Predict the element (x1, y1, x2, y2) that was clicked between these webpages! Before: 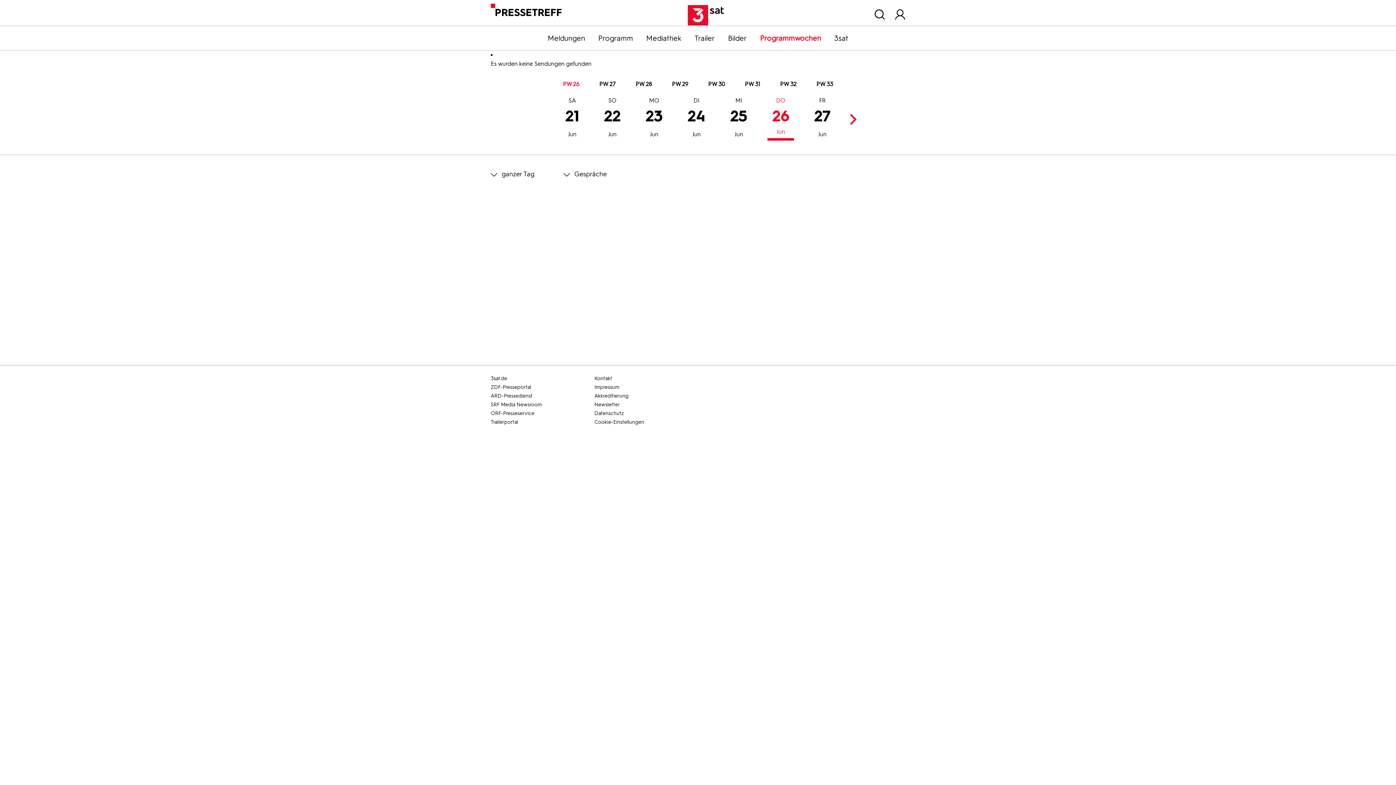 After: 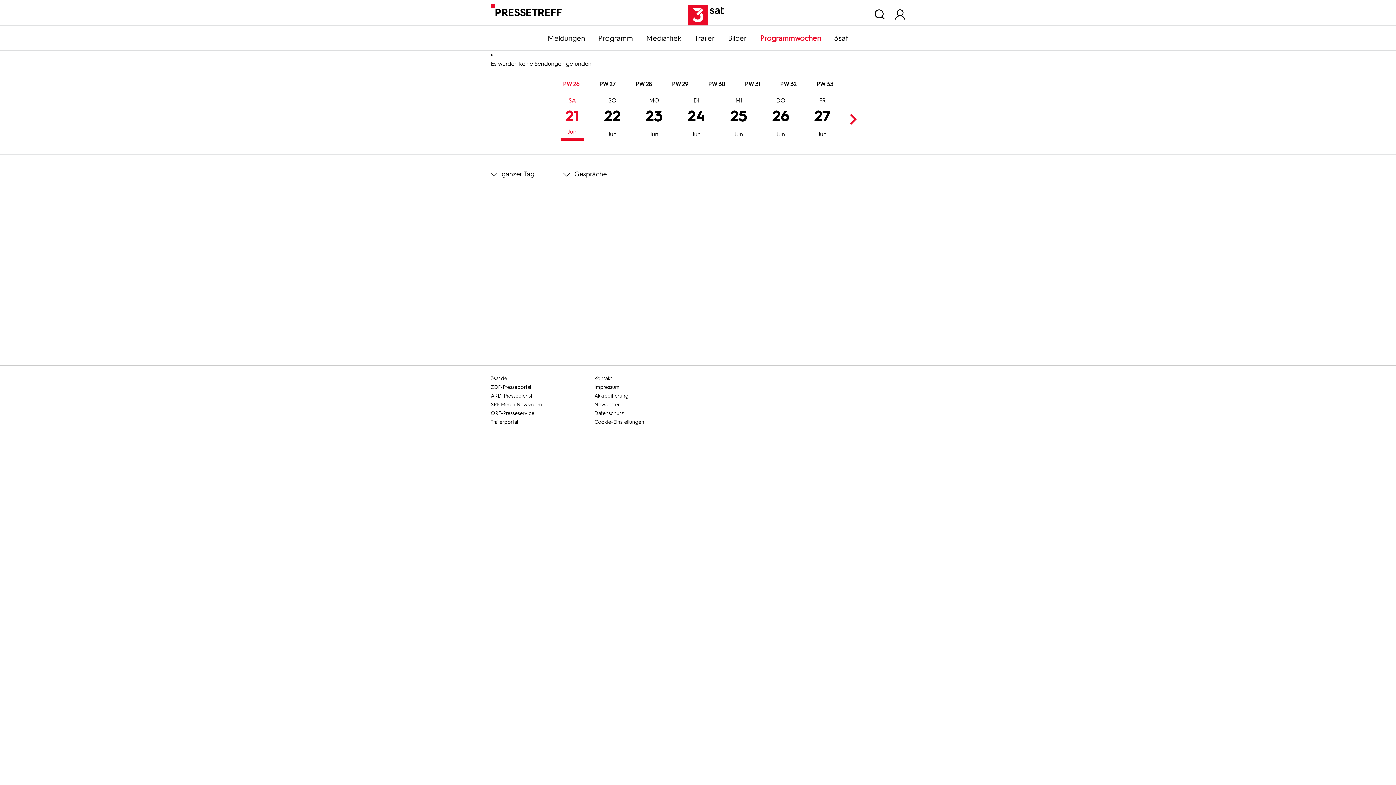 Action: label: 21
Jun
SA bbox: (560, 98, 584, 140)